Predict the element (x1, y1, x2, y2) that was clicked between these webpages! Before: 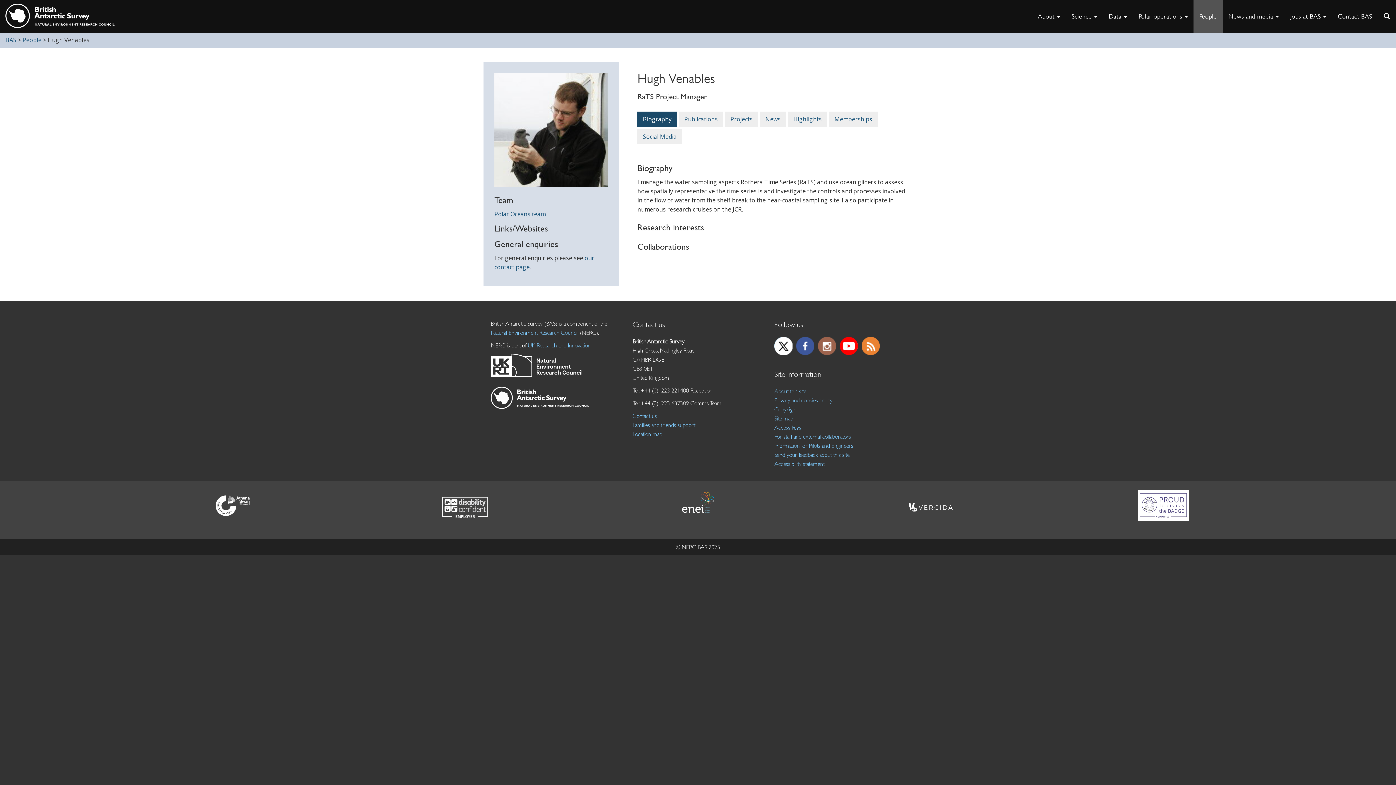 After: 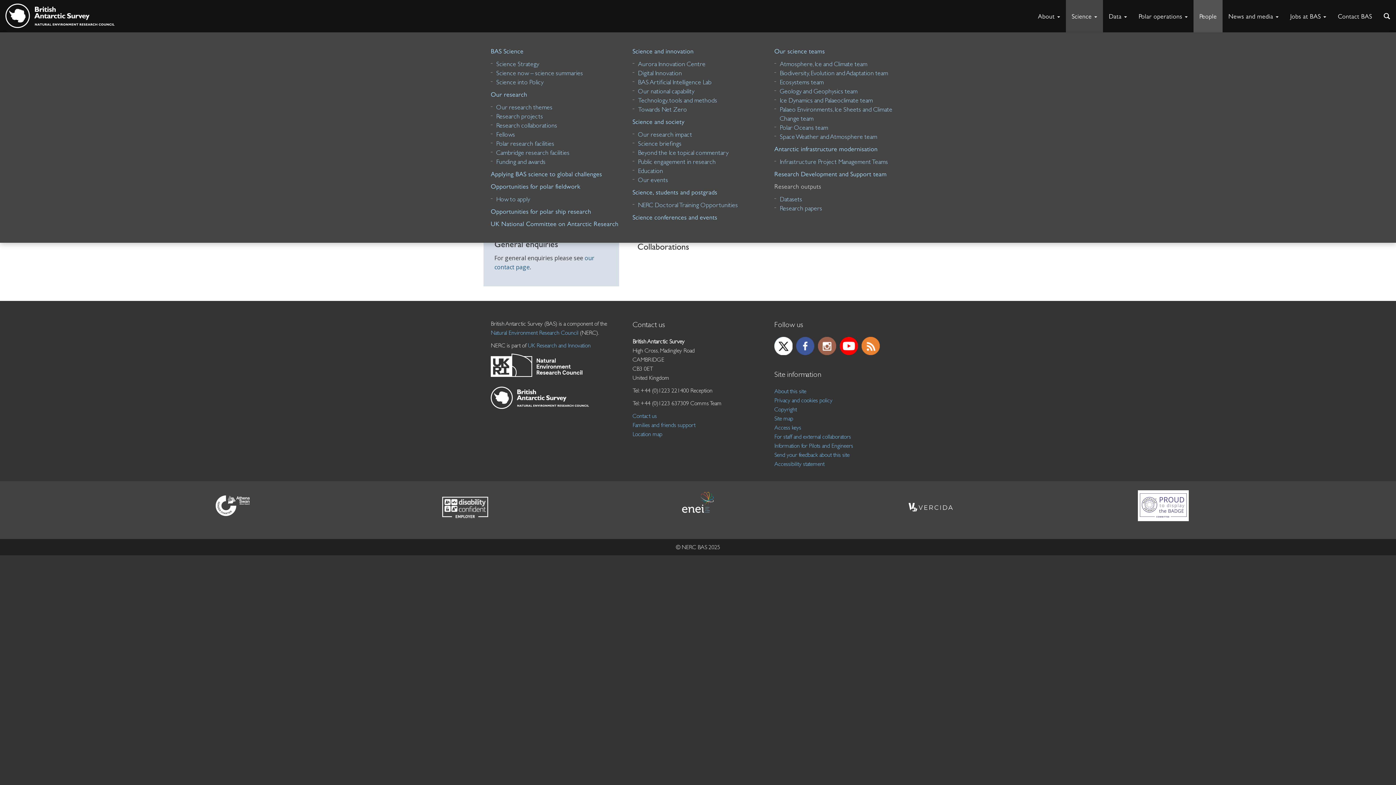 Action: label: Science  bbox: (1066, 0, 1103, 32)